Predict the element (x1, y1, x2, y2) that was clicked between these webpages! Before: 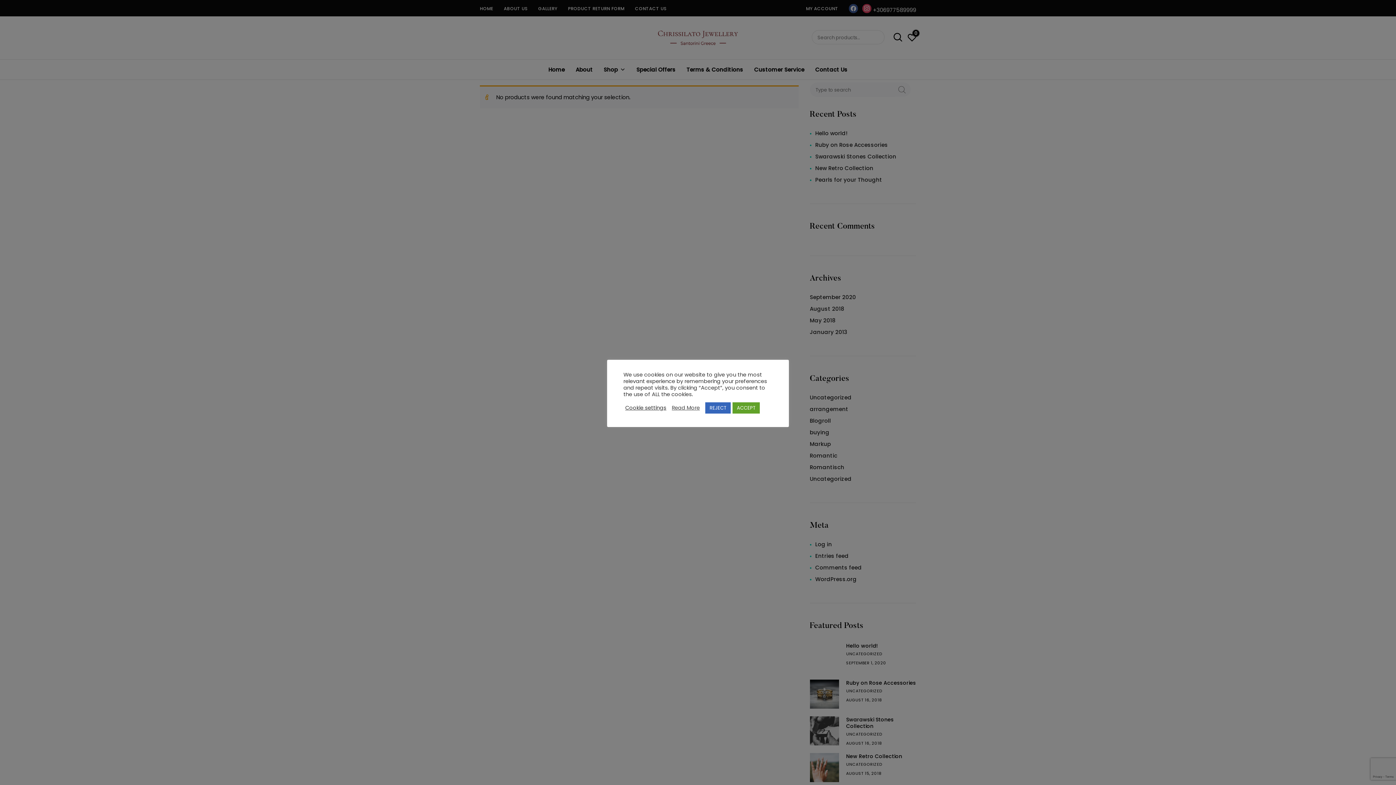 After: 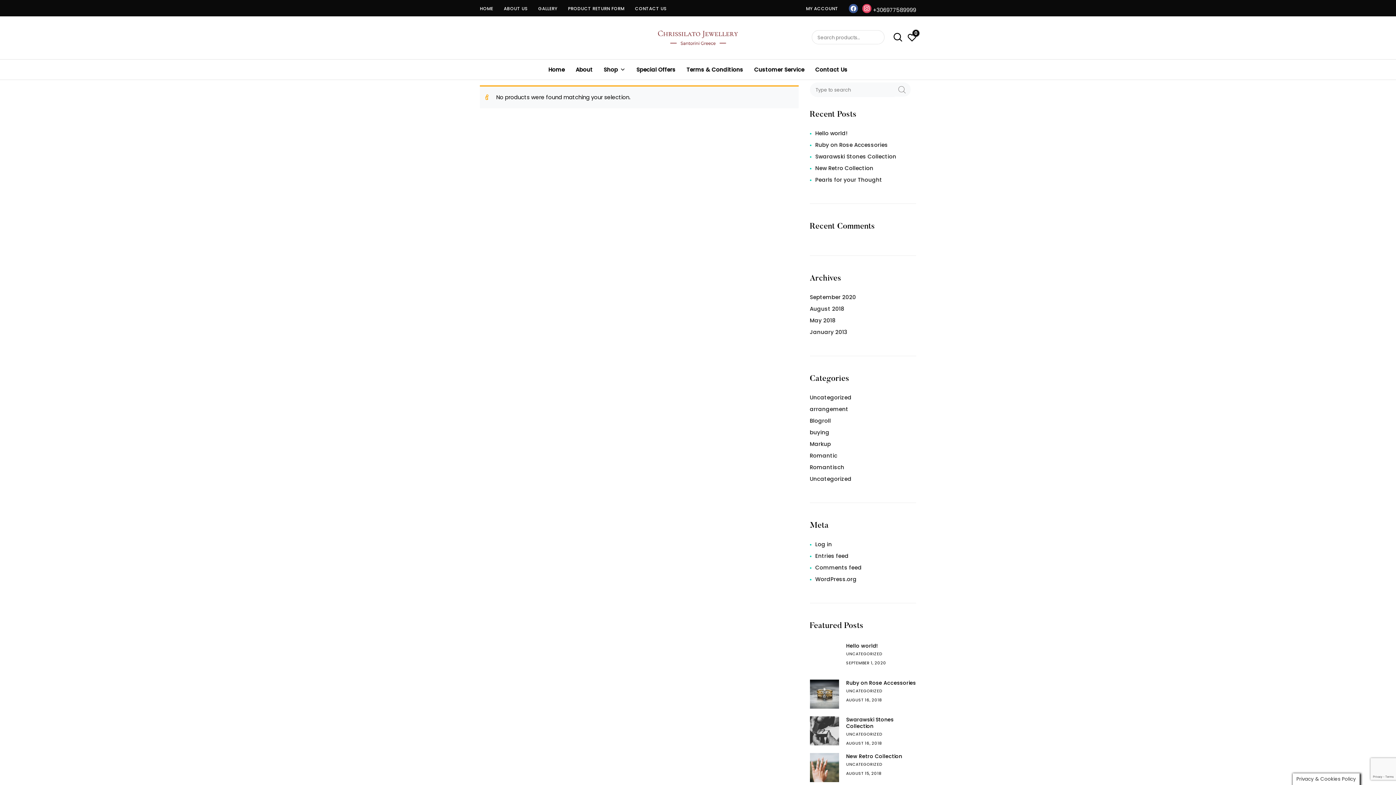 Action: bbox: (732, 402, 760, 413) label: ACCEPT